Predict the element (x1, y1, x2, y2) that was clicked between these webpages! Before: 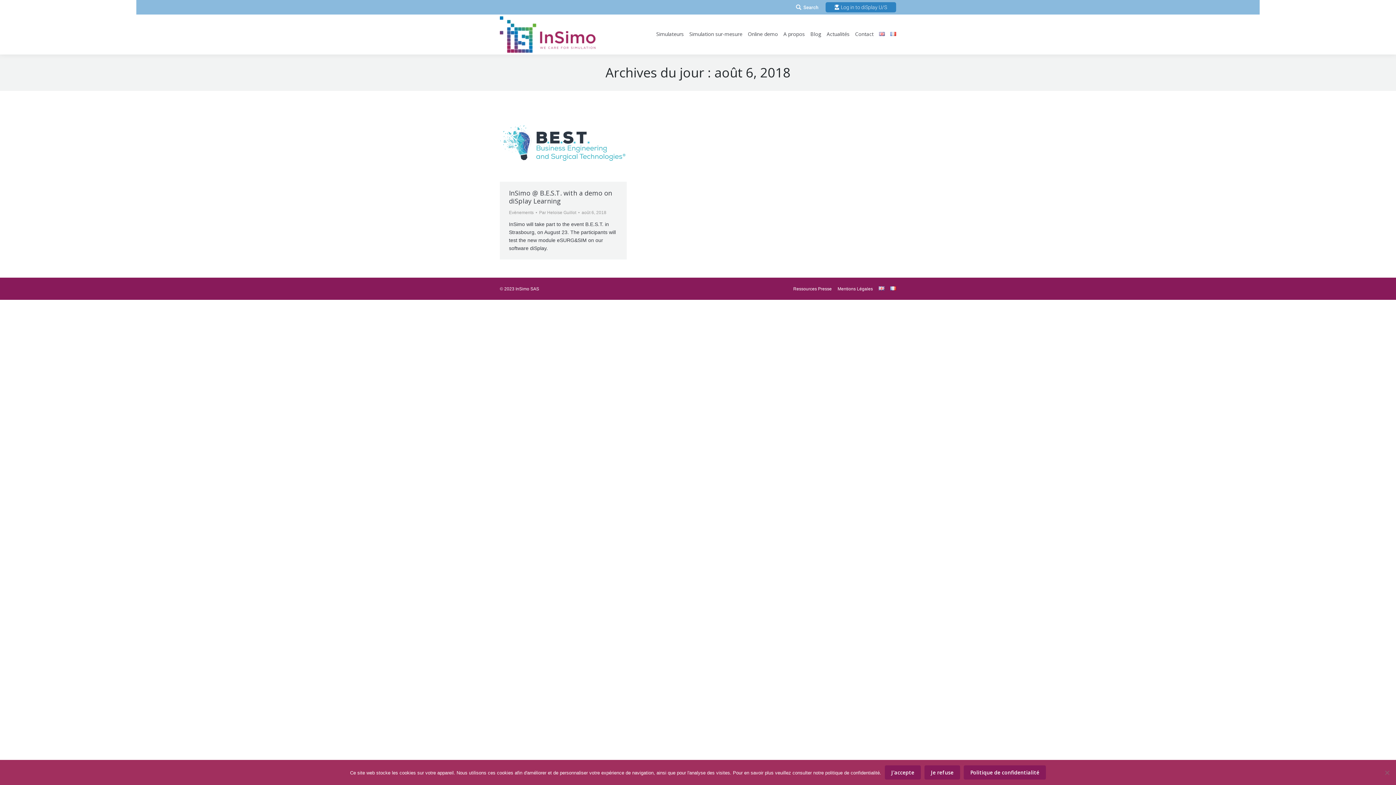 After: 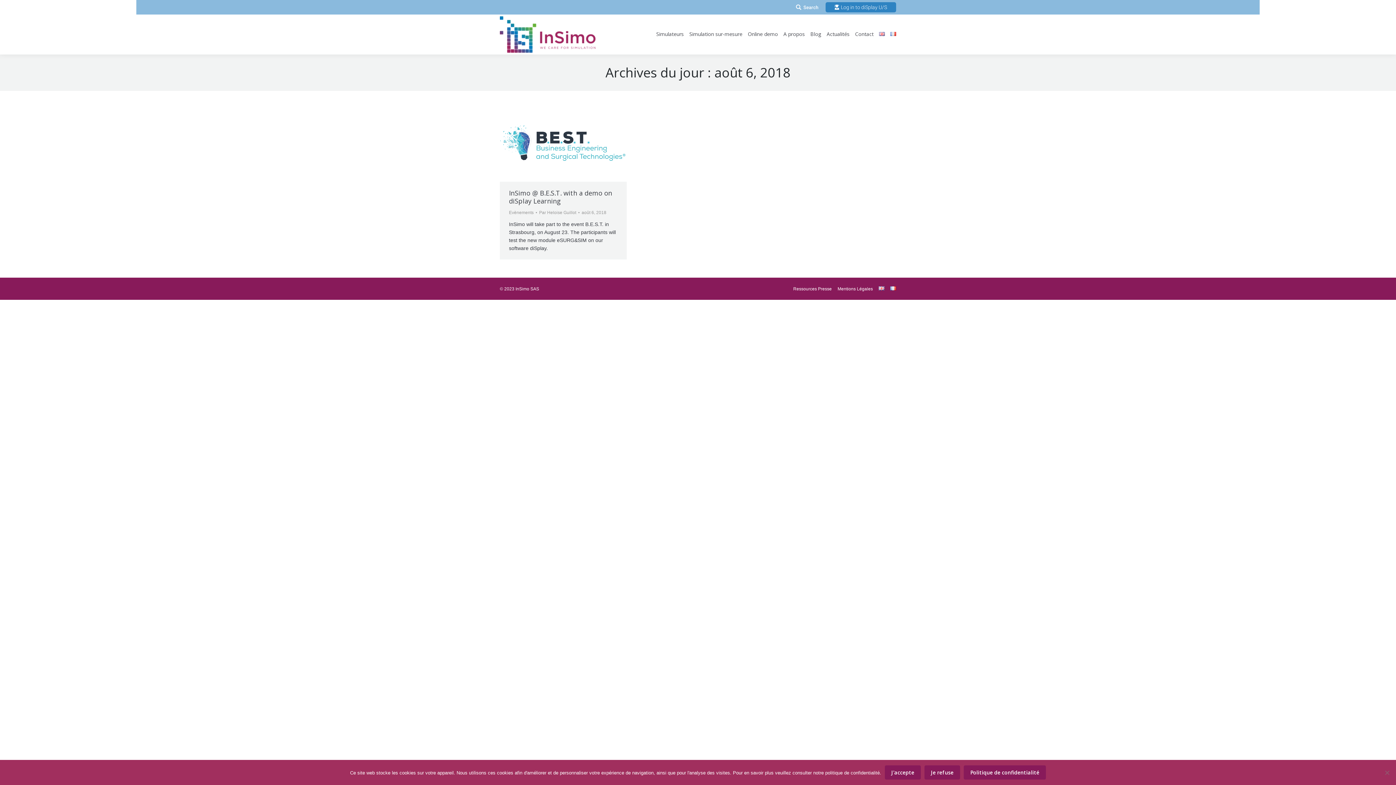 Action: bbox: (581, 208, 606, 216) label: août 6, 2018